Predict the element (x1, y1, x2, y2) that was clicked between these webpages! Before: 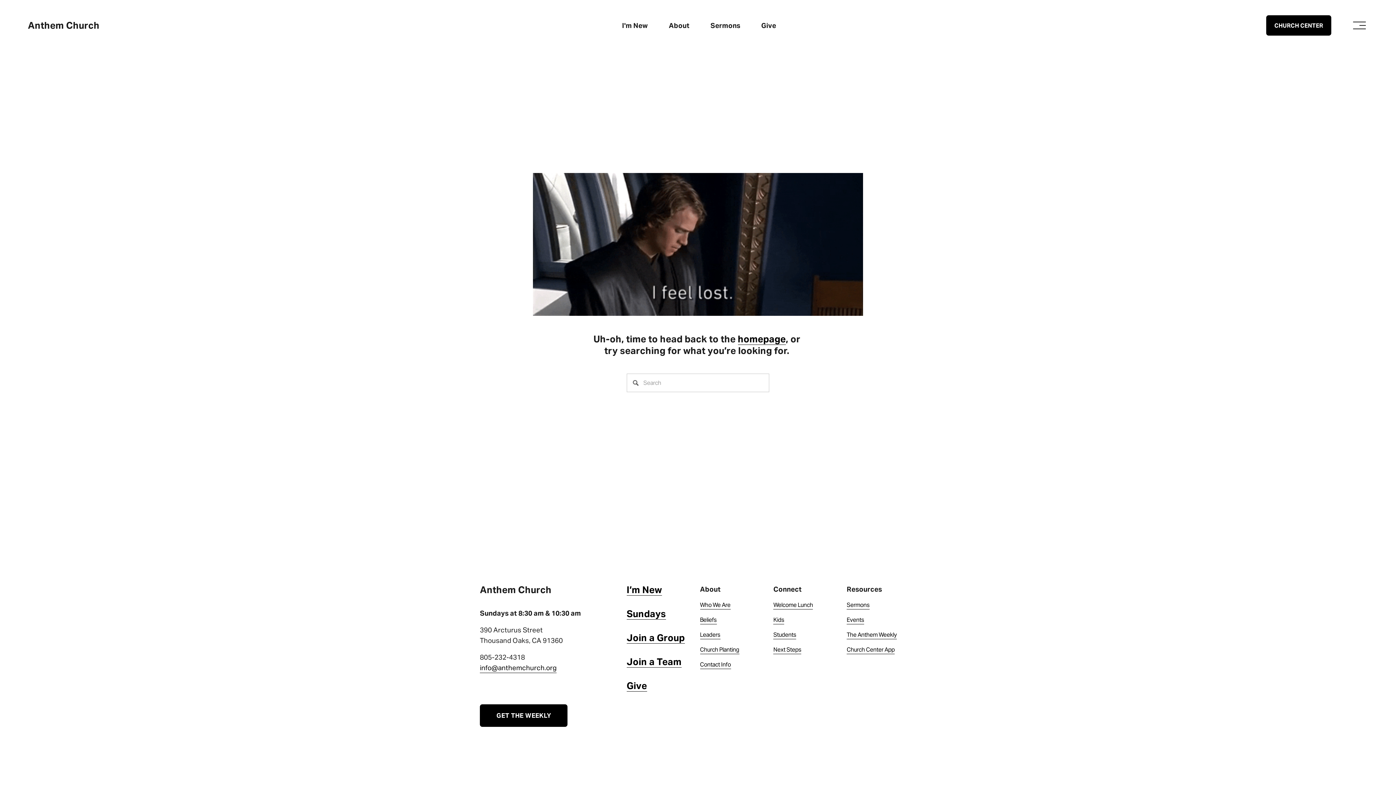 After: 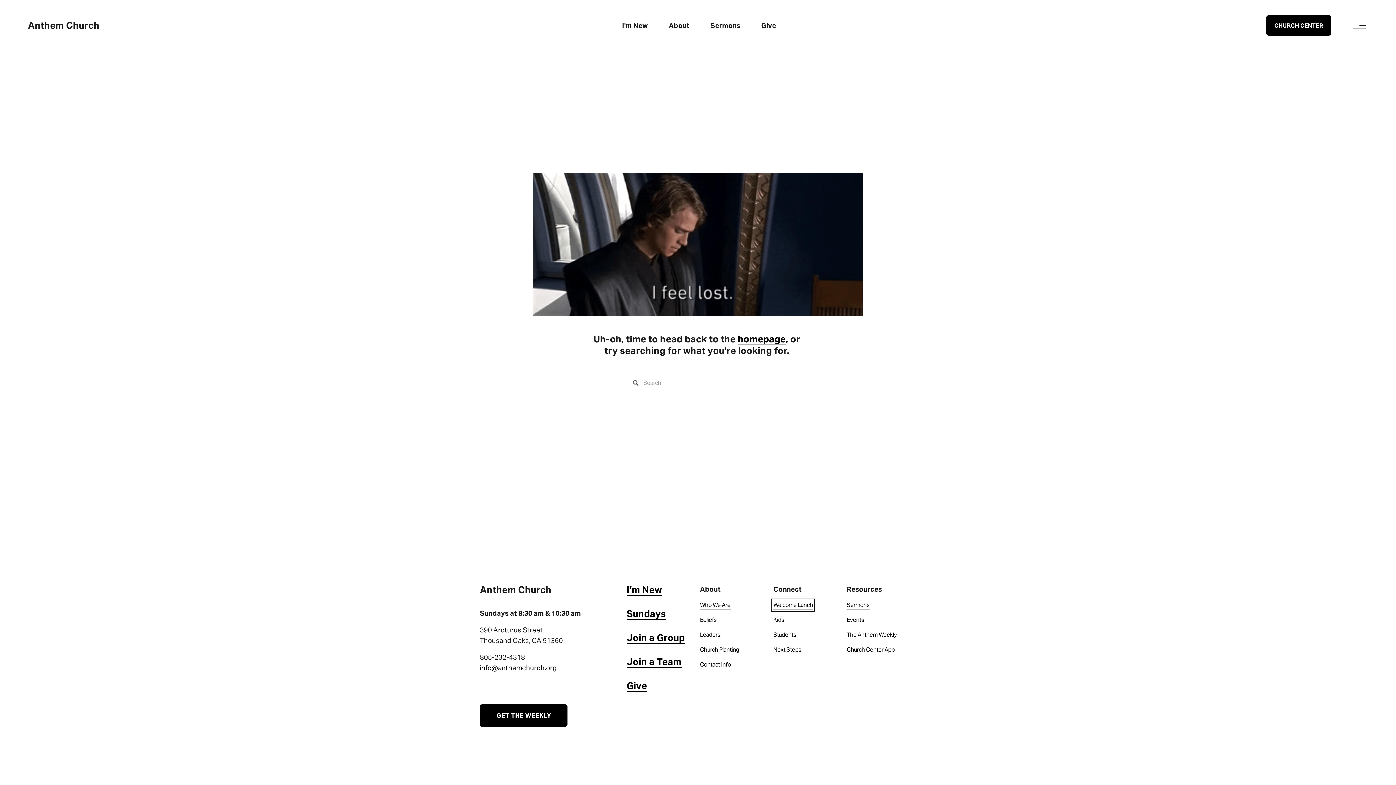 Action: bbox: (773, 600, 813, 609) label: Welcome Lunch